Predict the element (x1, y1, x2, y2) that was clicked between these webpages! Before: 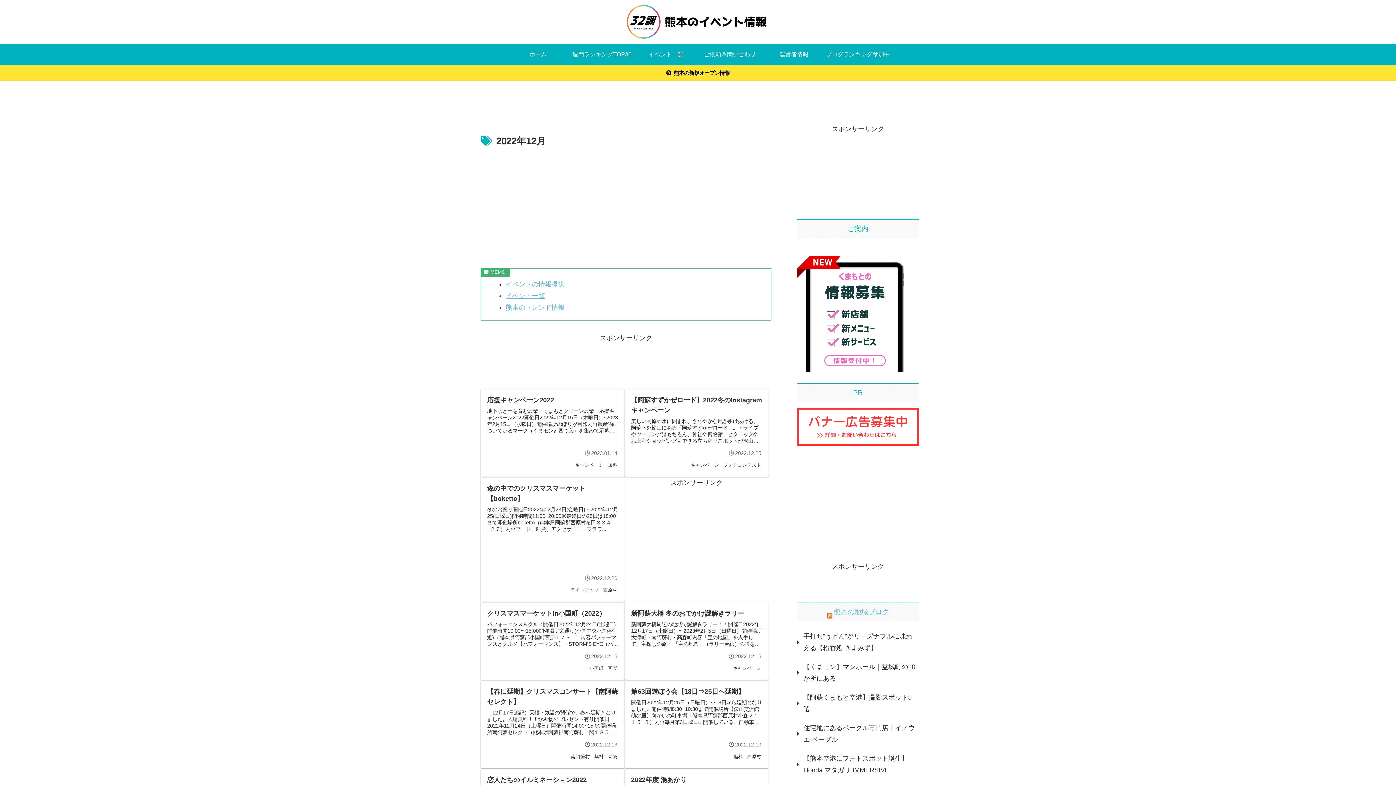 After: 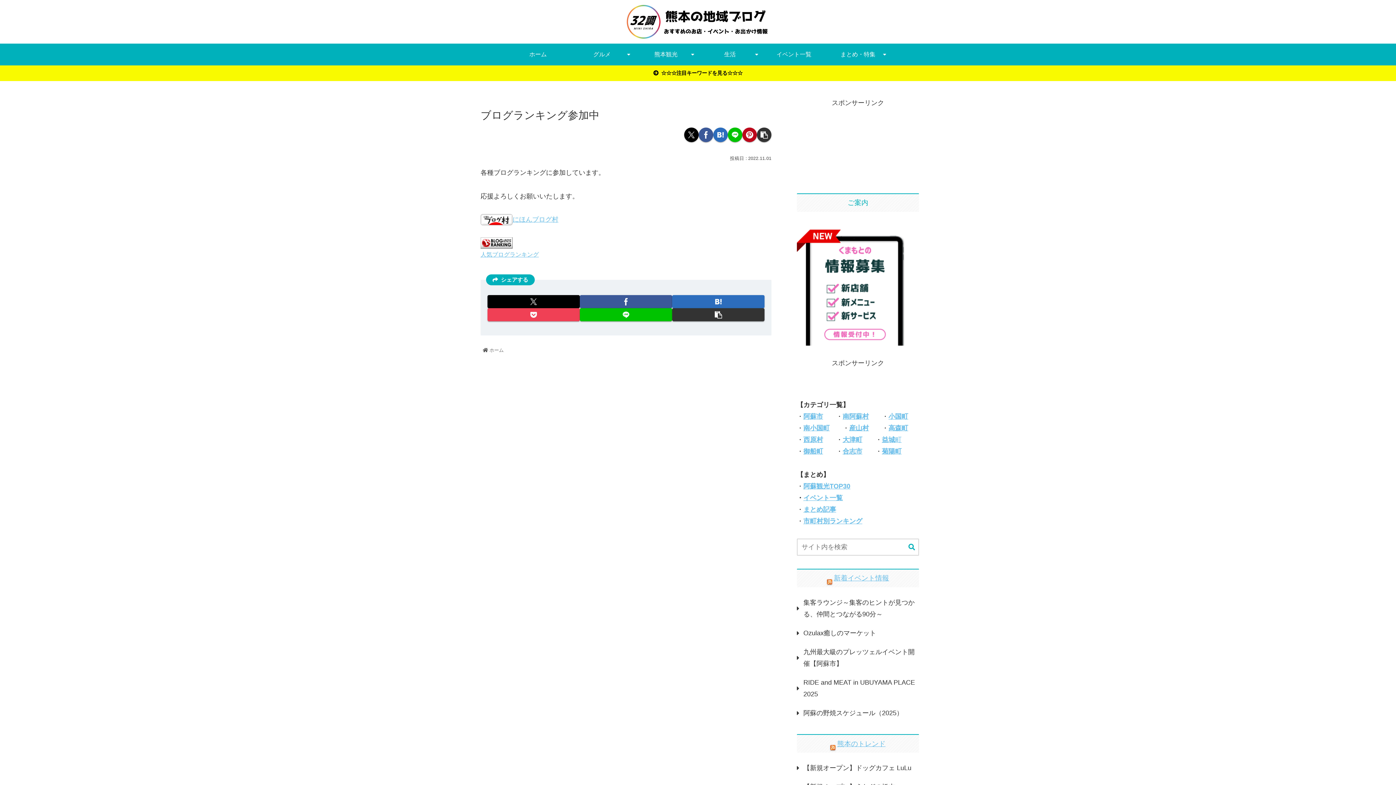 Action: label: ブログランキング参加中 bbox: (826, 43, 890, 65)